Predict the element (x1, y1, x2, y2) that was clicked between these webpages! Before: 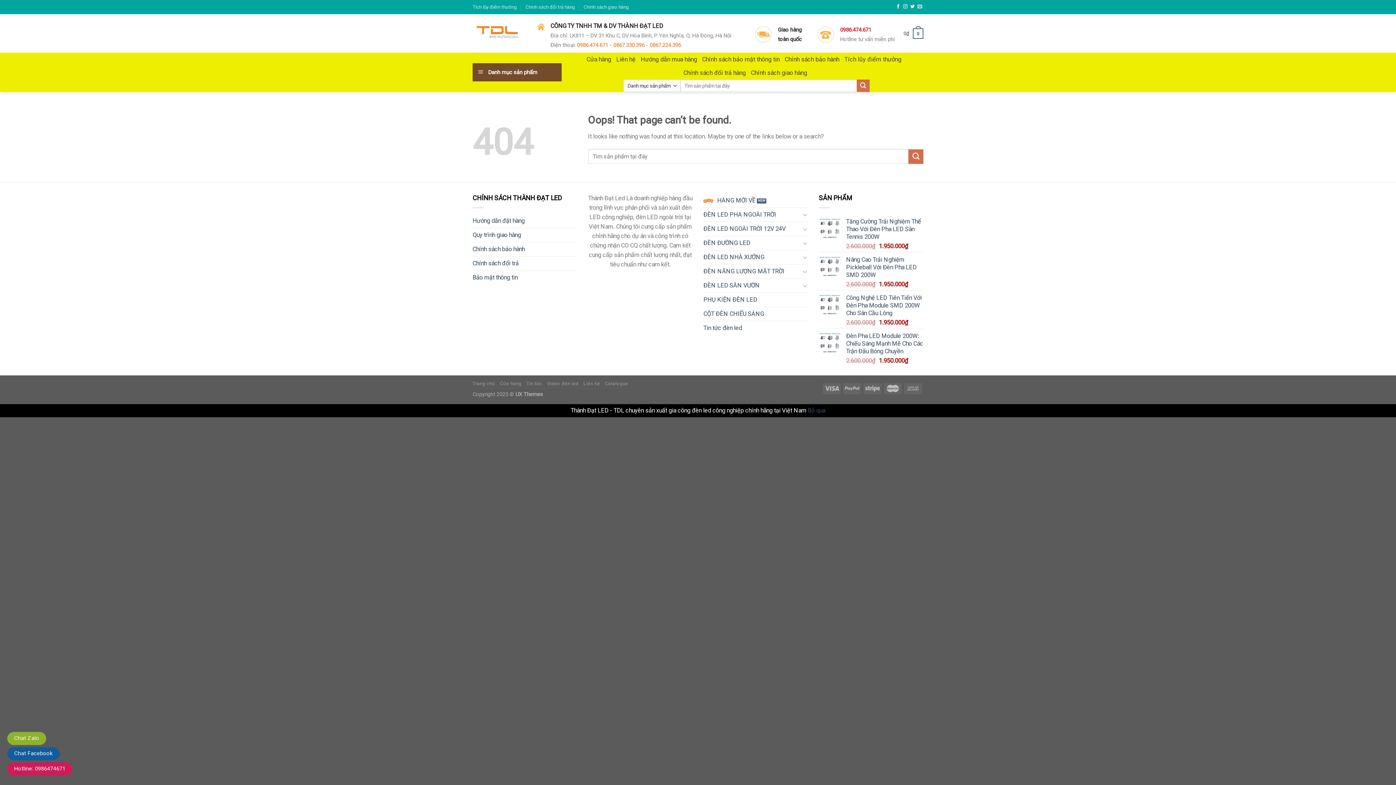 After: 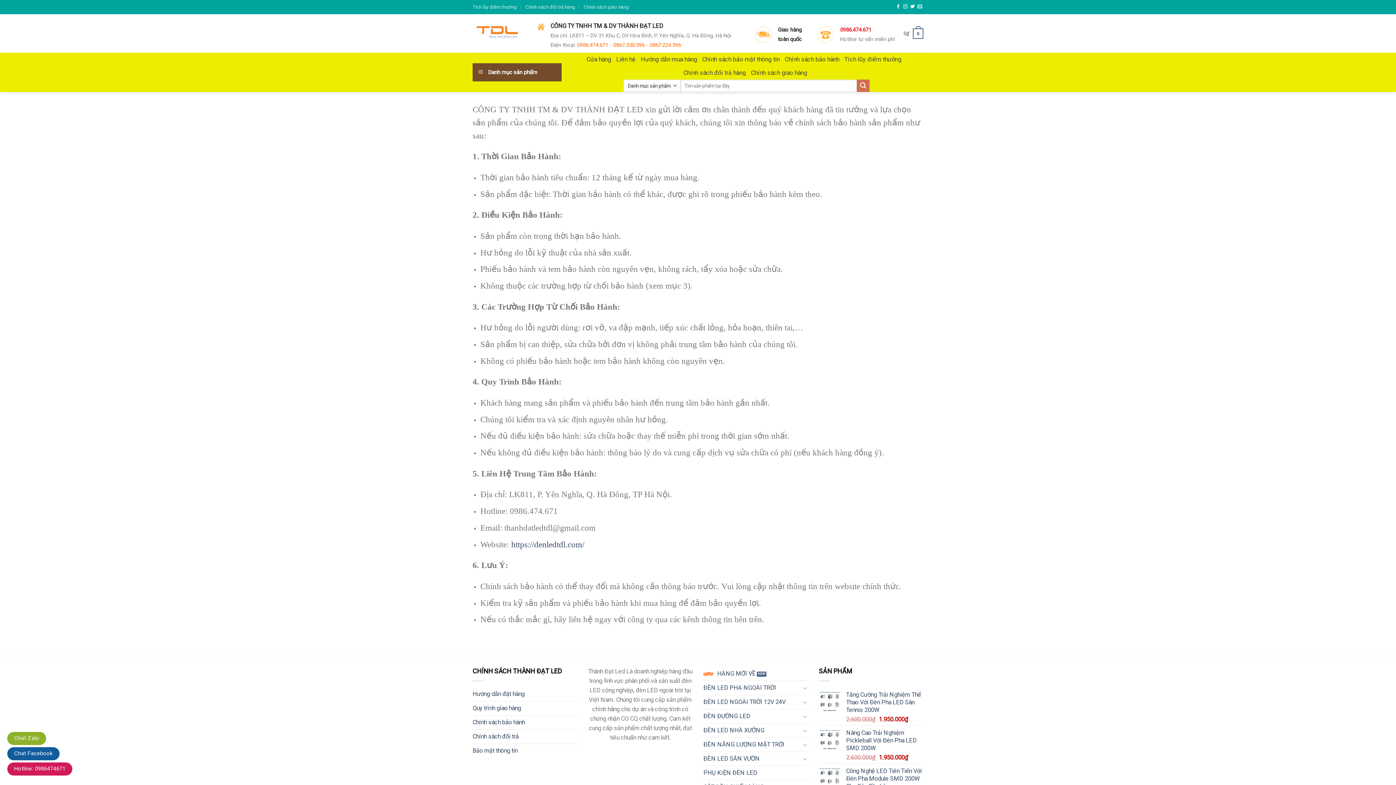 Action: bbox: (784, 52, 839, 66) label: Chính sách bảo hành